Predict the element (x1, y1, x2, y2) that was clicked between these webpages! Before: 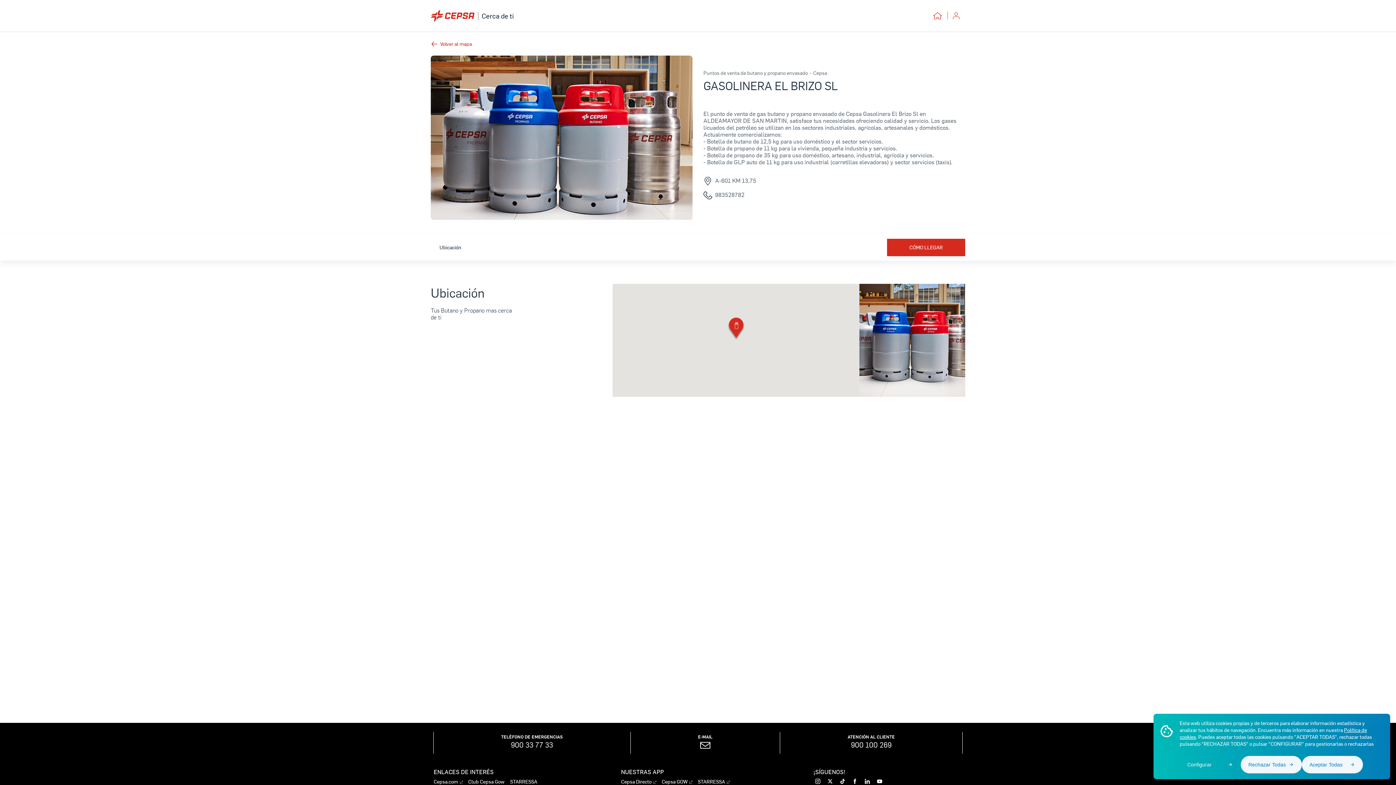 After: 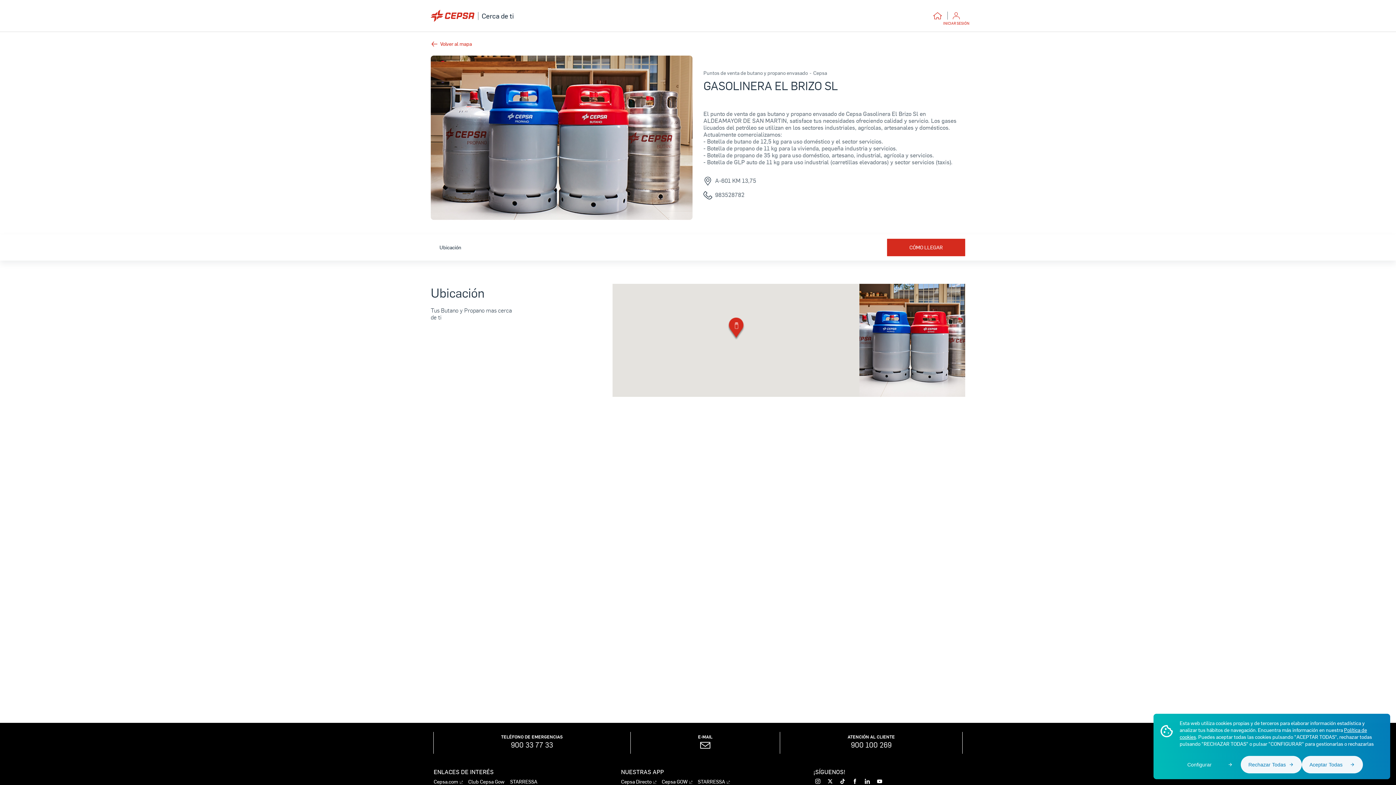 Action: bbox: (953, 11, 960, 19) label: INICIAR SESIÓN